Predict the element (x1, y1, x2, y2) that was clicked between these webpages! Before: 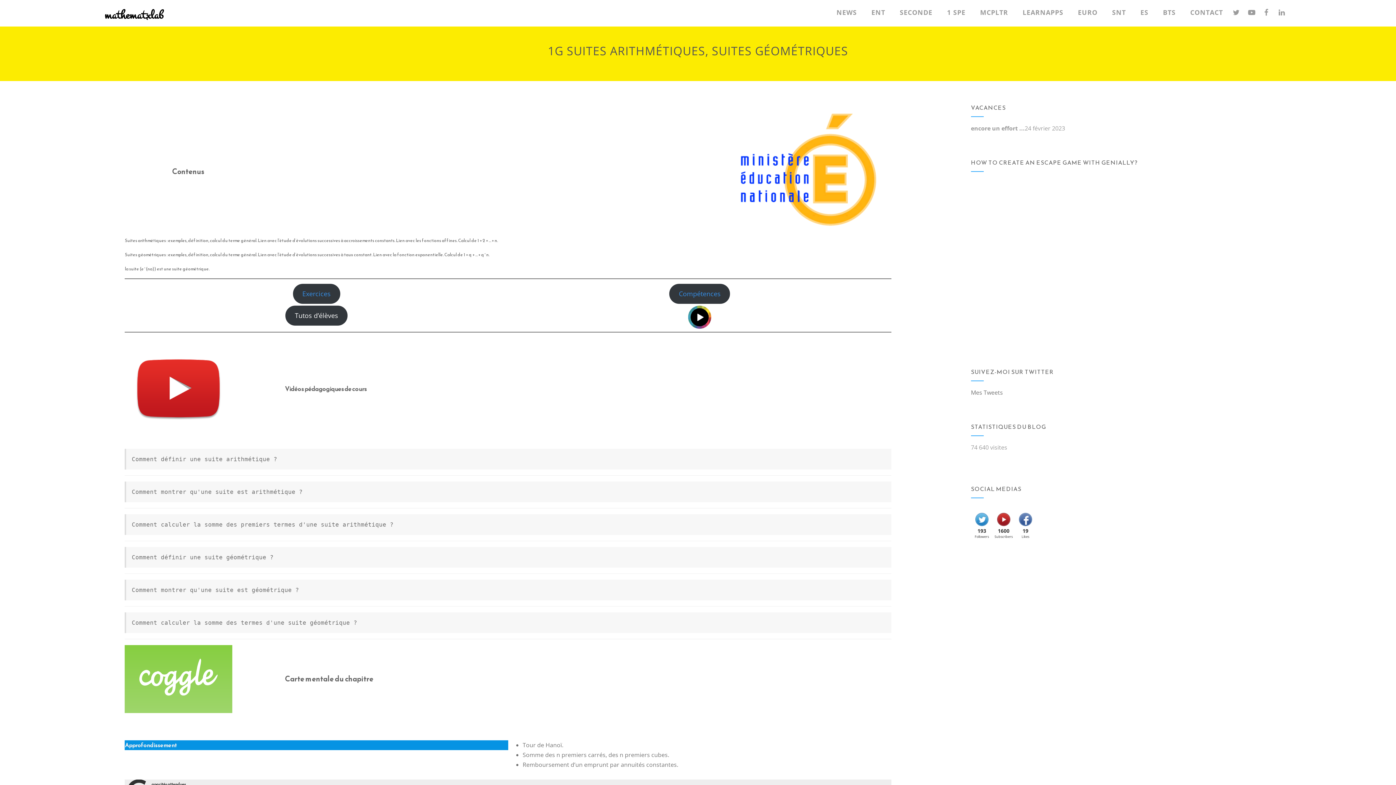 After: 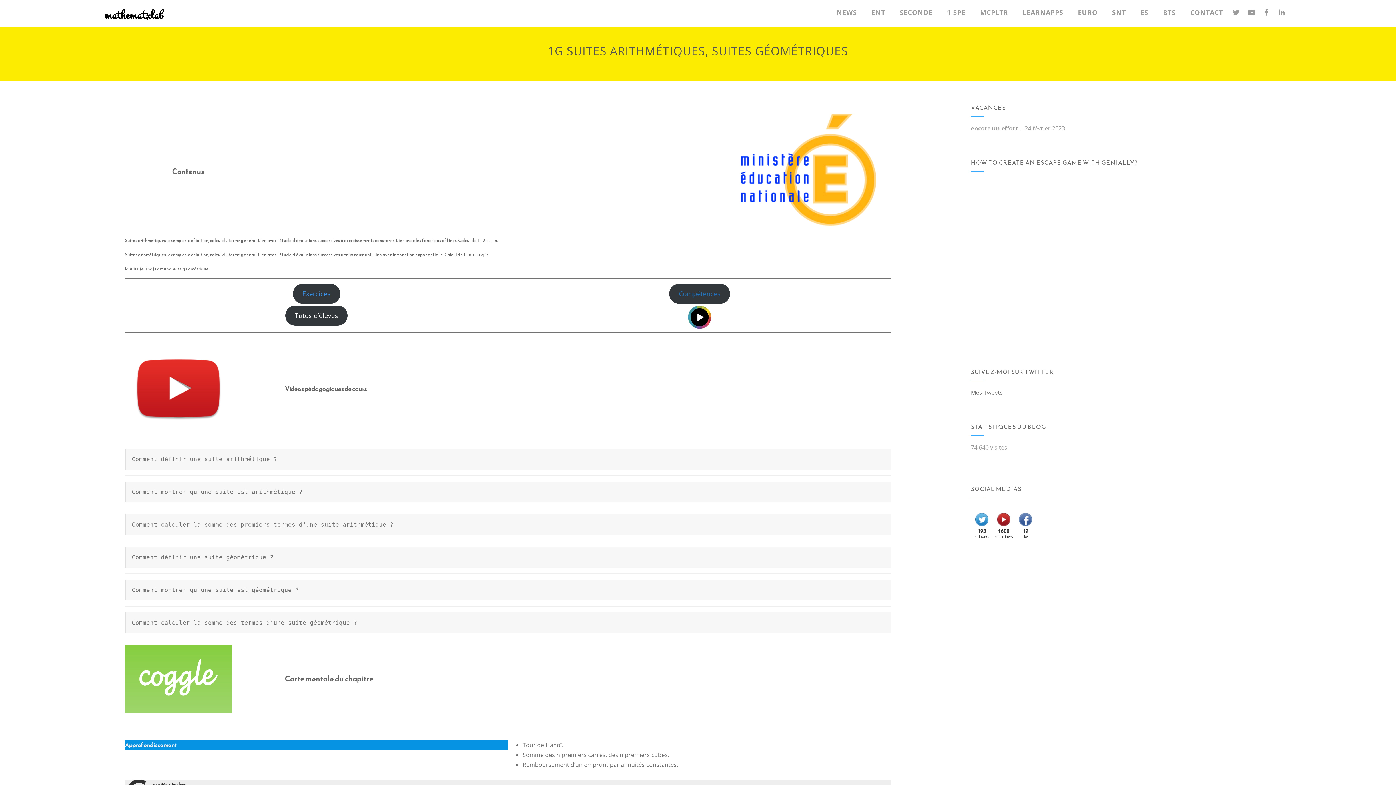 Action: label: Compétences bbox: (669, 284, 730, 304)